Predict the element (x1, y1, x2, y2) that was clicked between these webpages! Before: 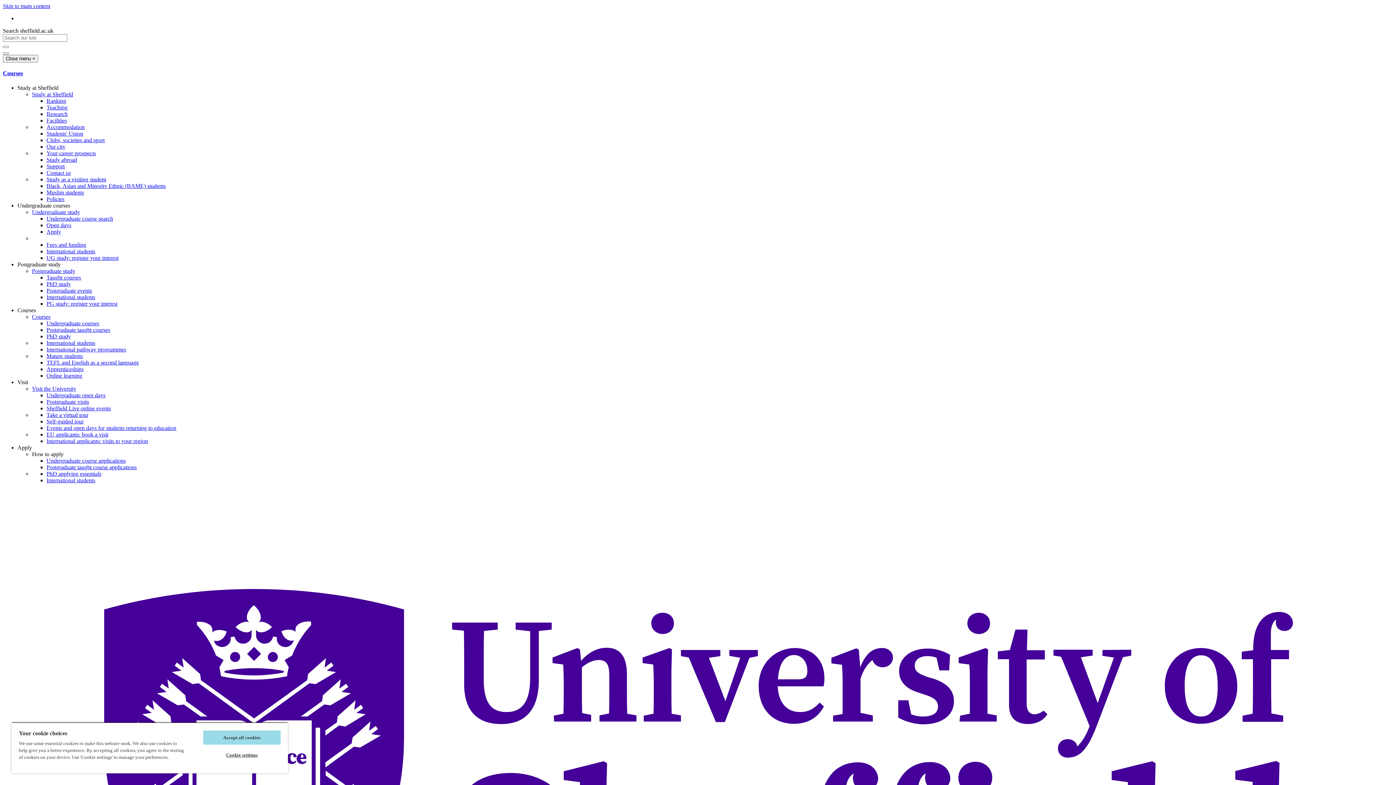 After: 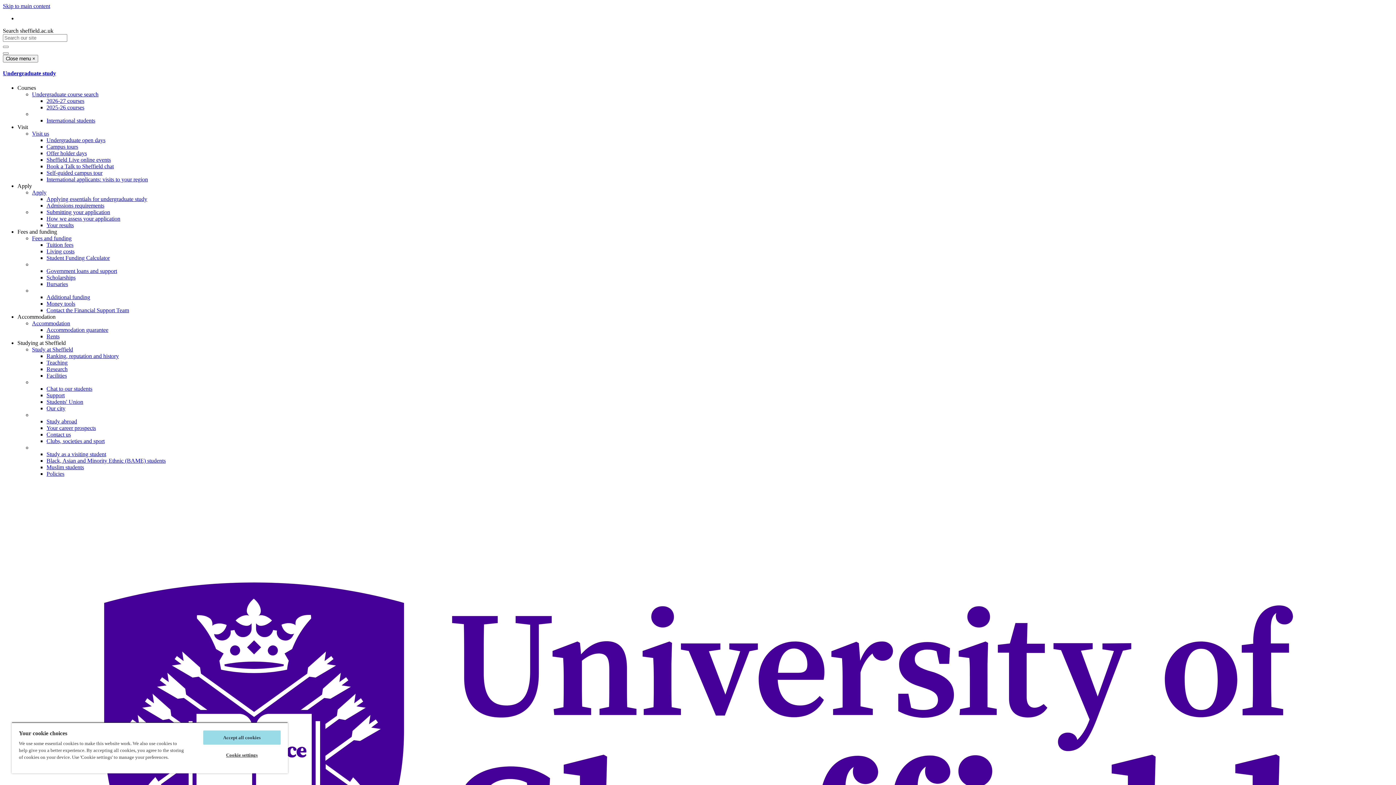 Action: label: Undergraduate course applications bbox: (46, 457, 125, 463)